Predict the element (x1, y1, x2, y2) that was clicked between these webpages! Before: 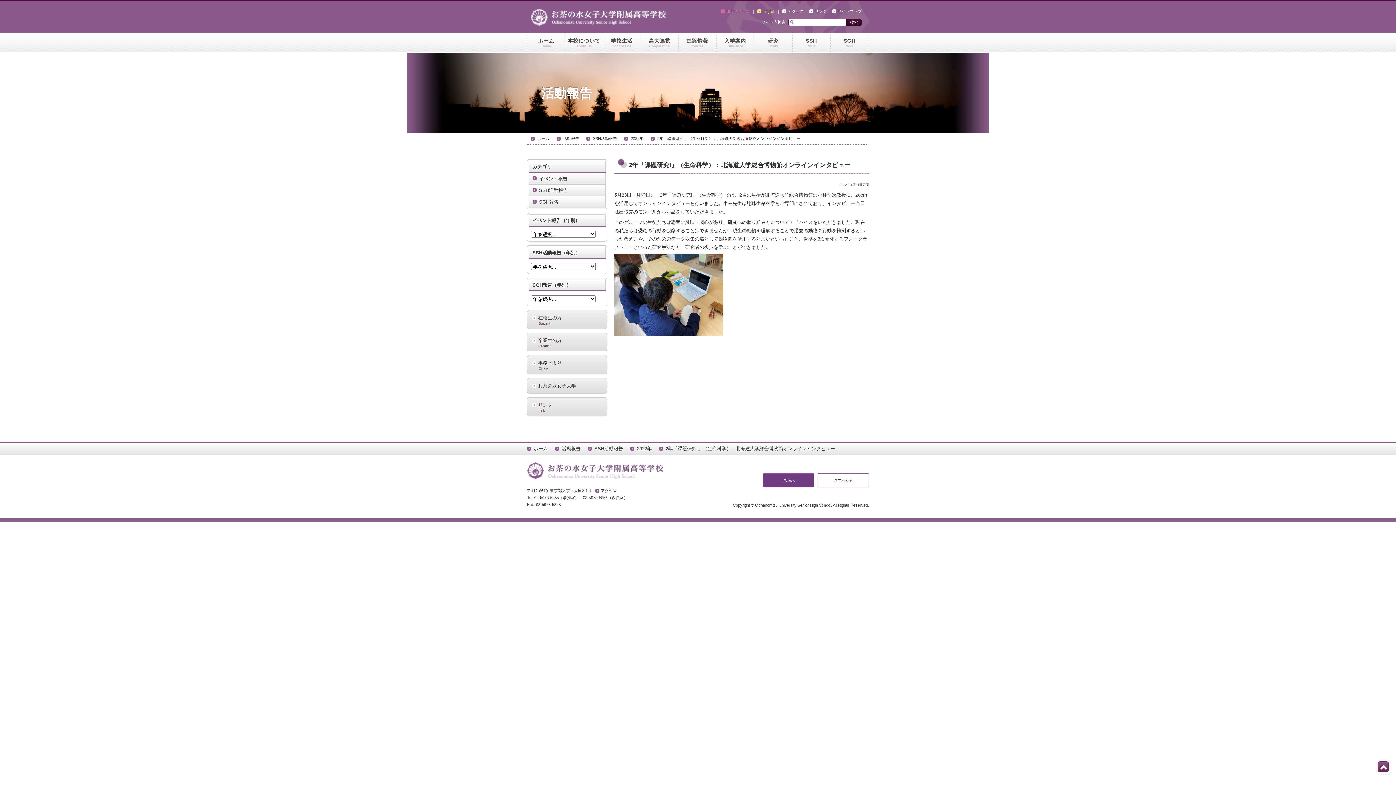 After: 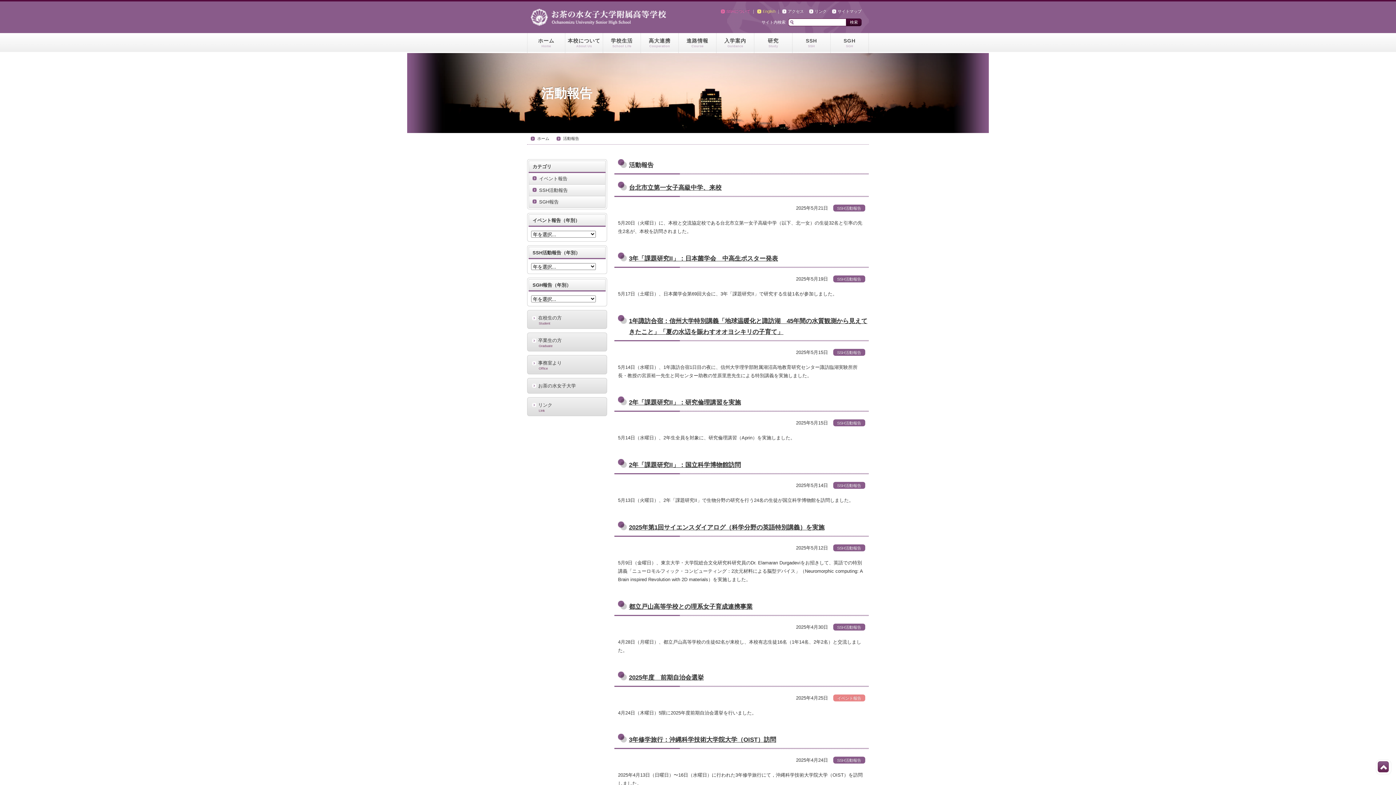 Action: bbox: (556, 136, 579, 140) label: 活動報告